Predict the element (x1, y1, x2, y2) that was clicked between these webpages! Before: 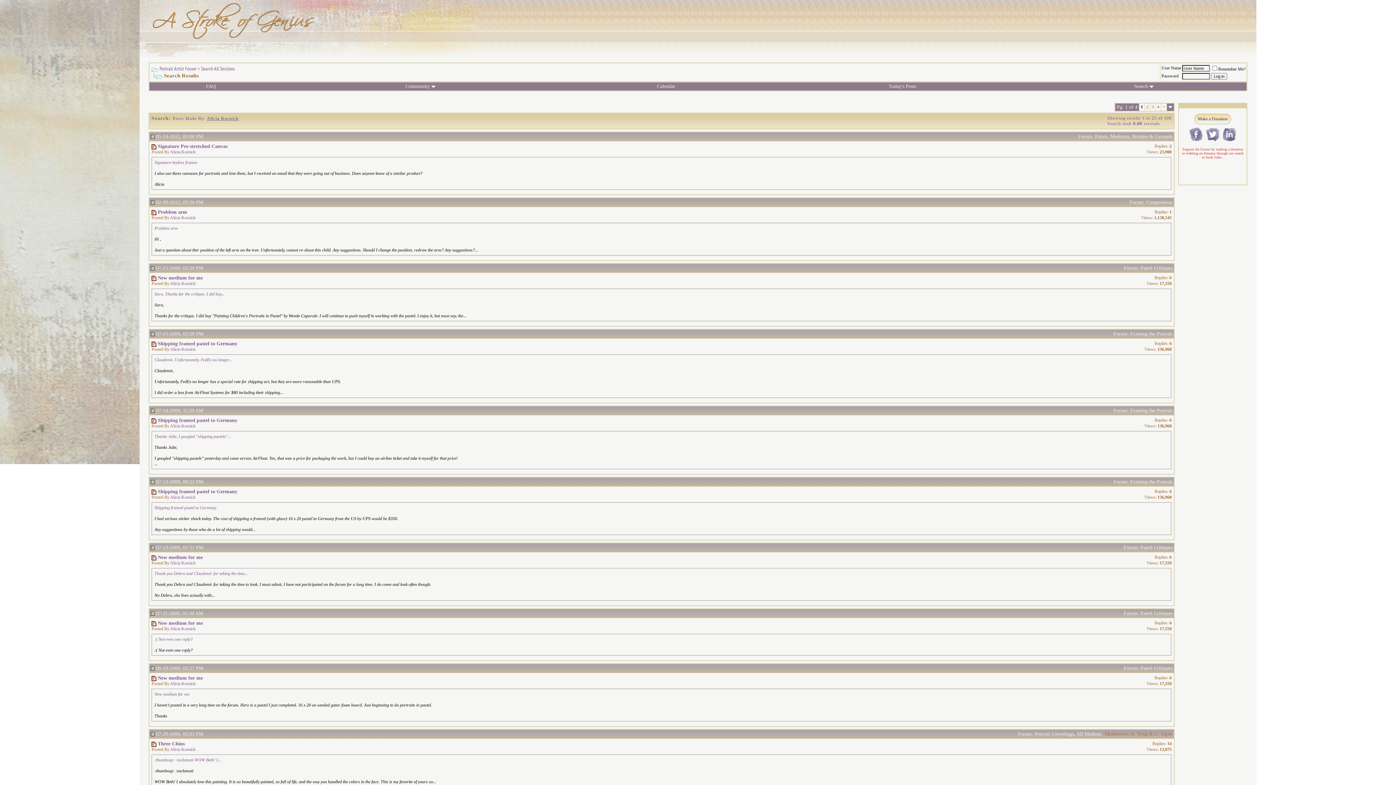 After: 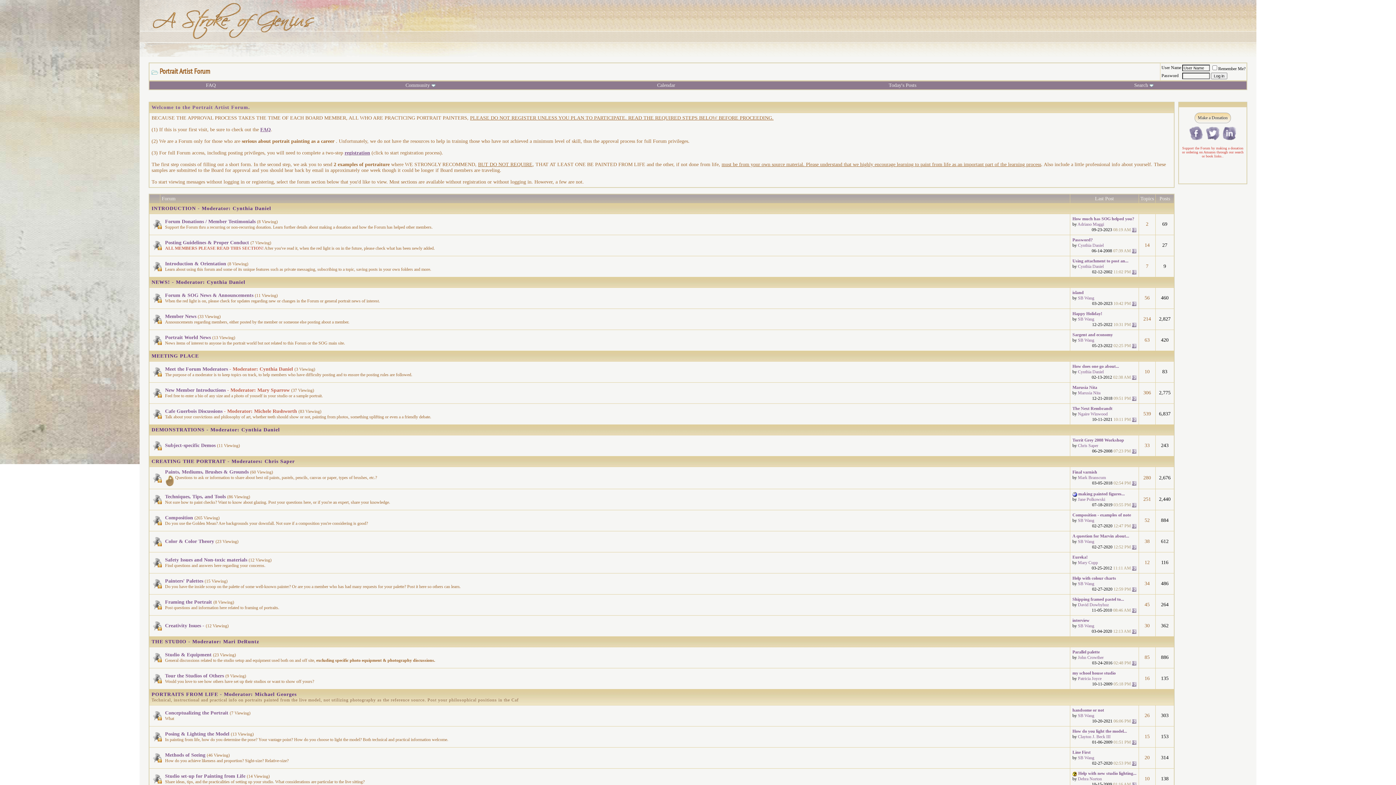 Action: bbox: (139, 52, 248, 57)